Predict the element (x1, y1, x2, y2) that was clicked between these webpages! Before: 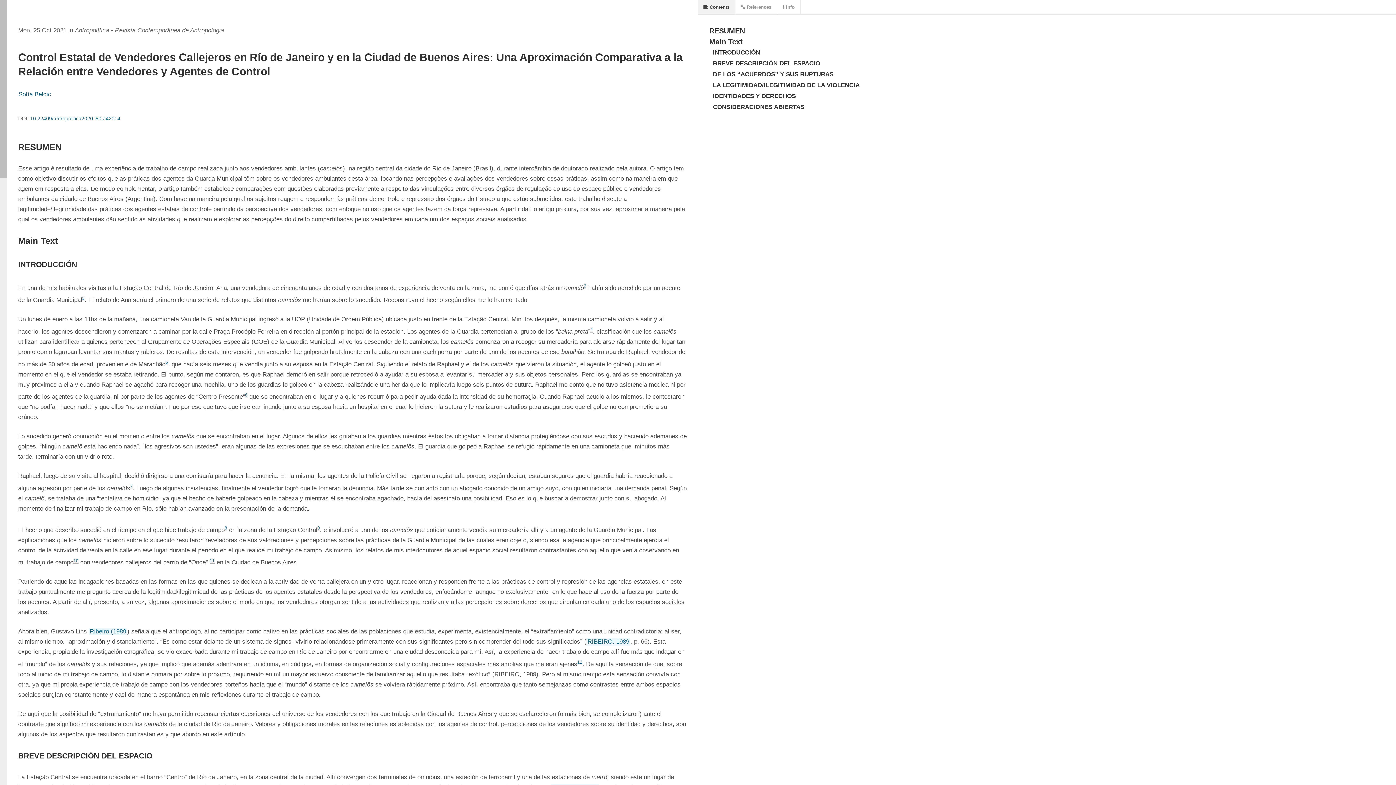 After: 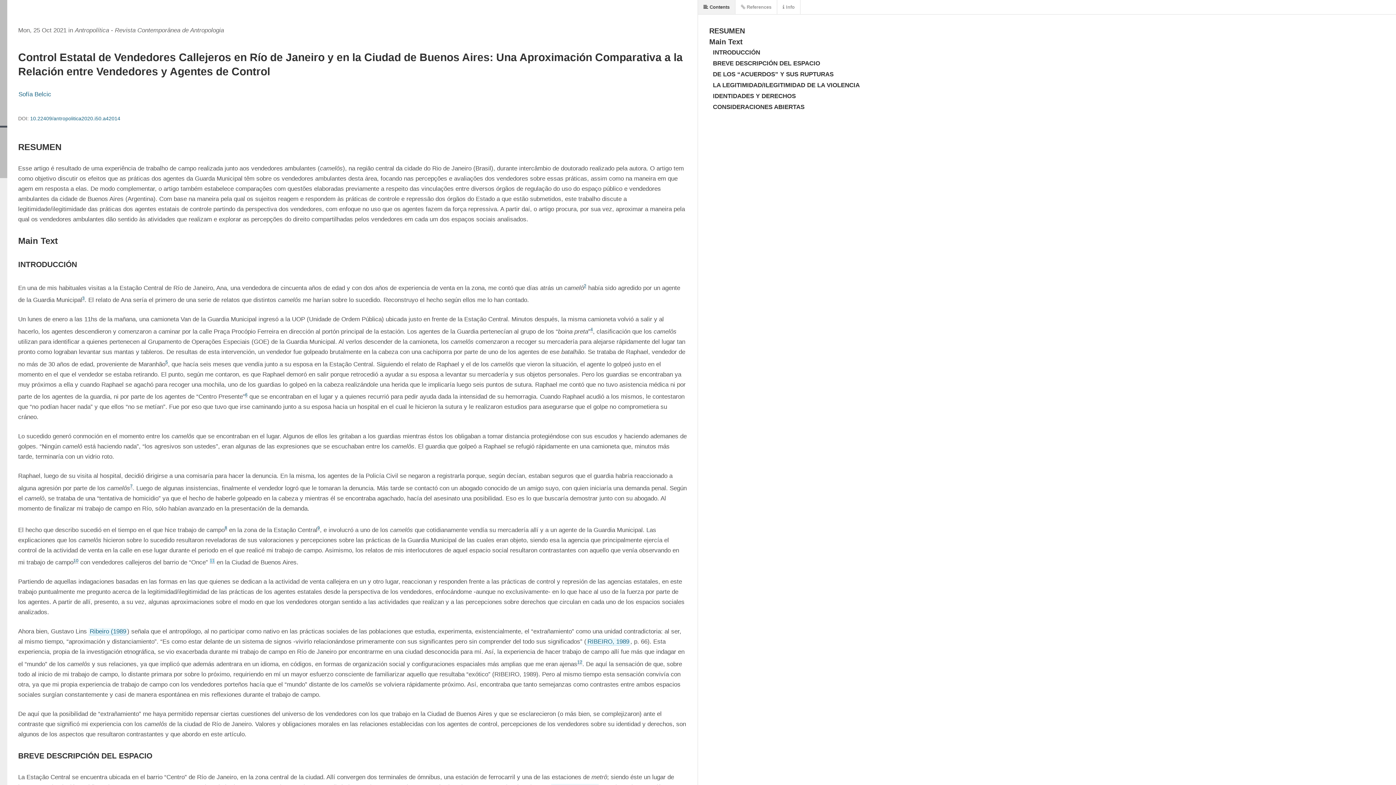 Action: label: 11 bbox: (209, 558, 214, 563)